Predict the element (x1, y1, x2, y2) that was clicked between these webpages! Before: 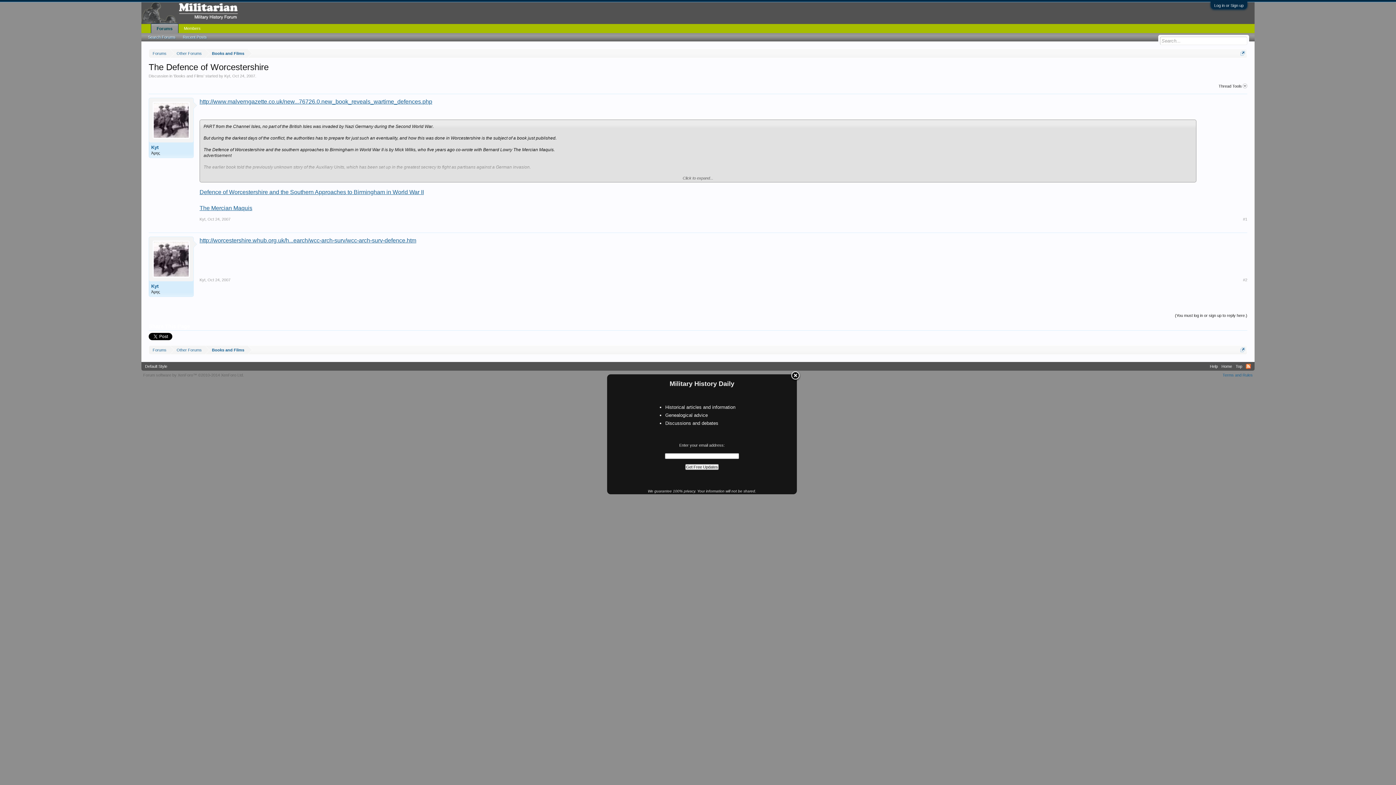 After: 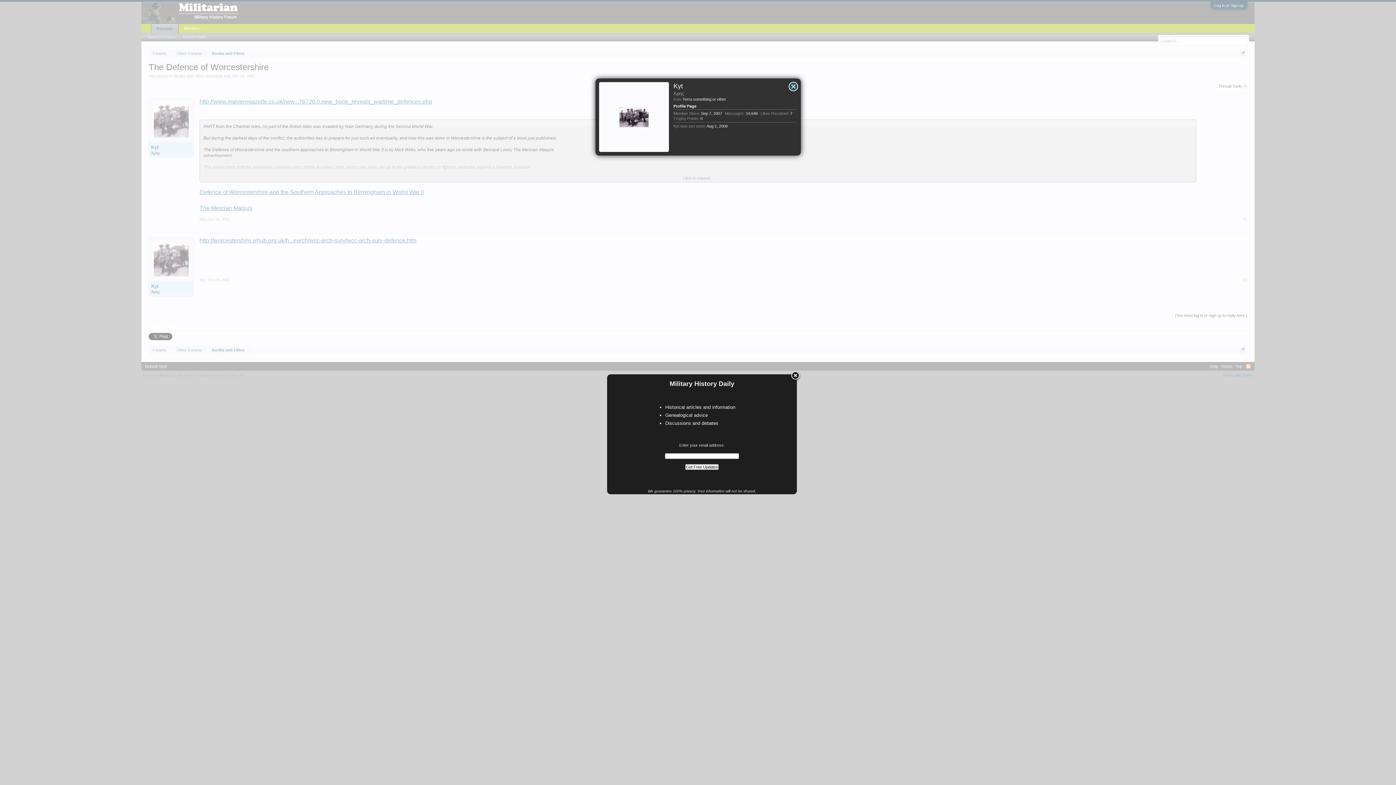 Action: label: Kyt bbox: (224, 73, 230, 78)